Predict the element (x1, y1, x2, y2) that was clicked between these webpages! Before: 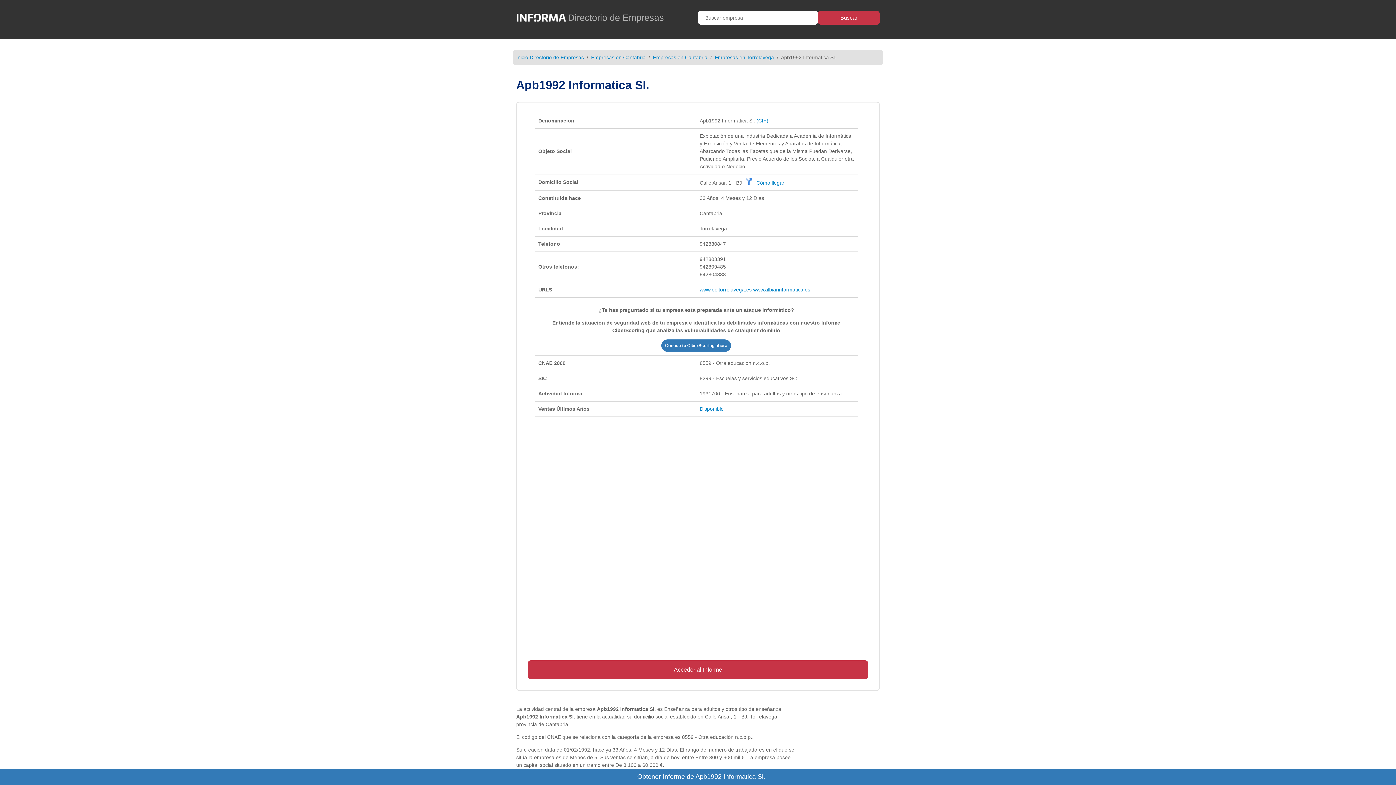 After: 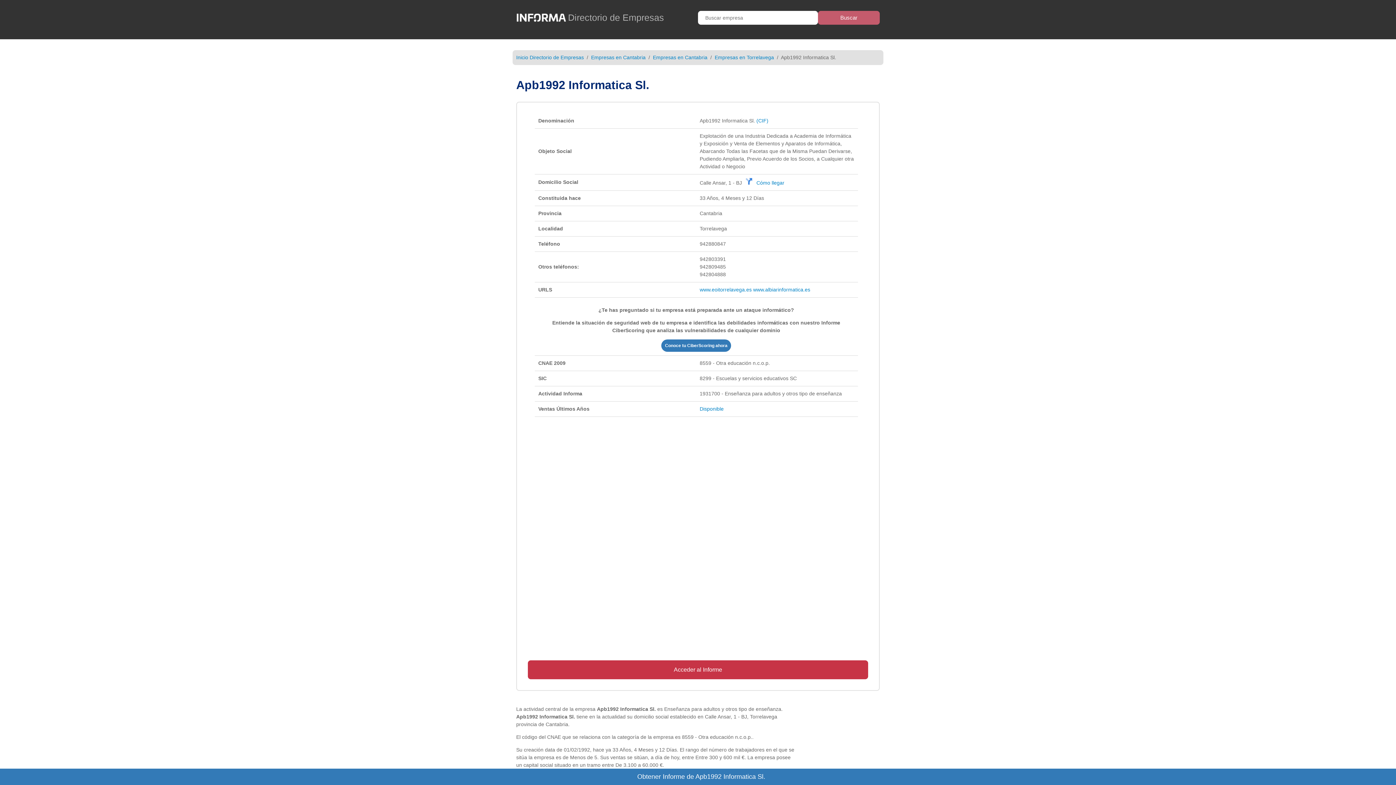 Action: label: Buscar bbox: (818, 10, 880, 24)